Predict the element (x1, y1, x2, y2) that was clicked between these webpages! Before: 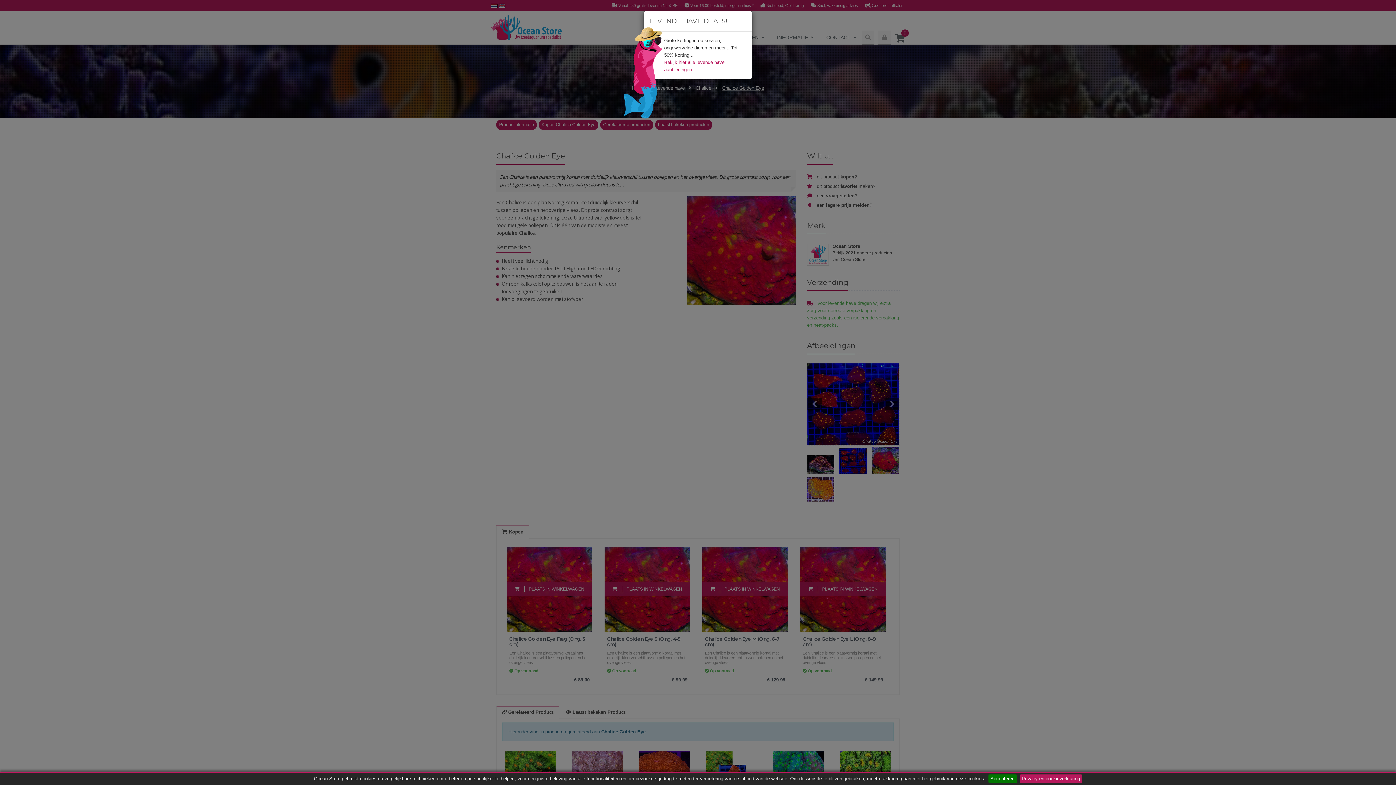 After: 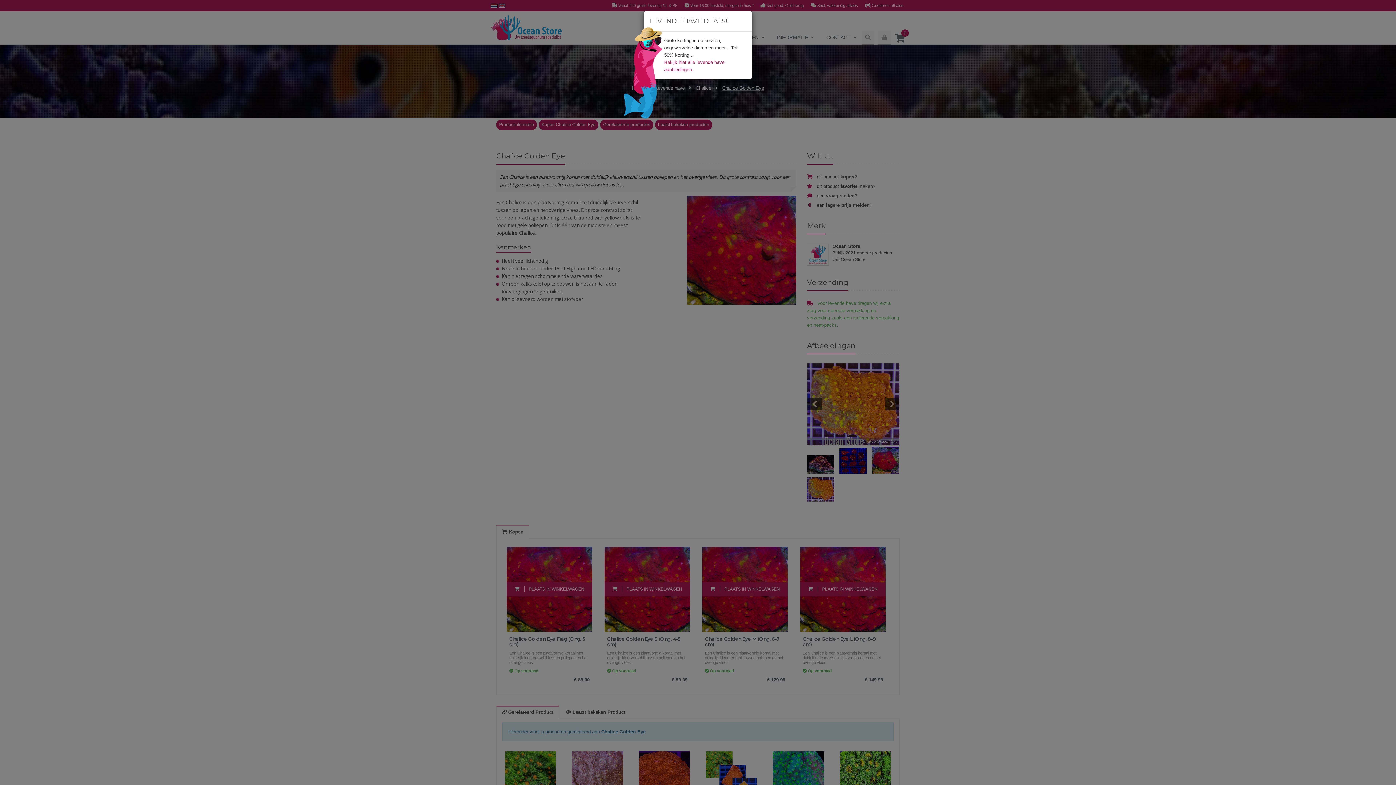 Action: label: Accepteren bbox: (988, 774, 1016, 783)